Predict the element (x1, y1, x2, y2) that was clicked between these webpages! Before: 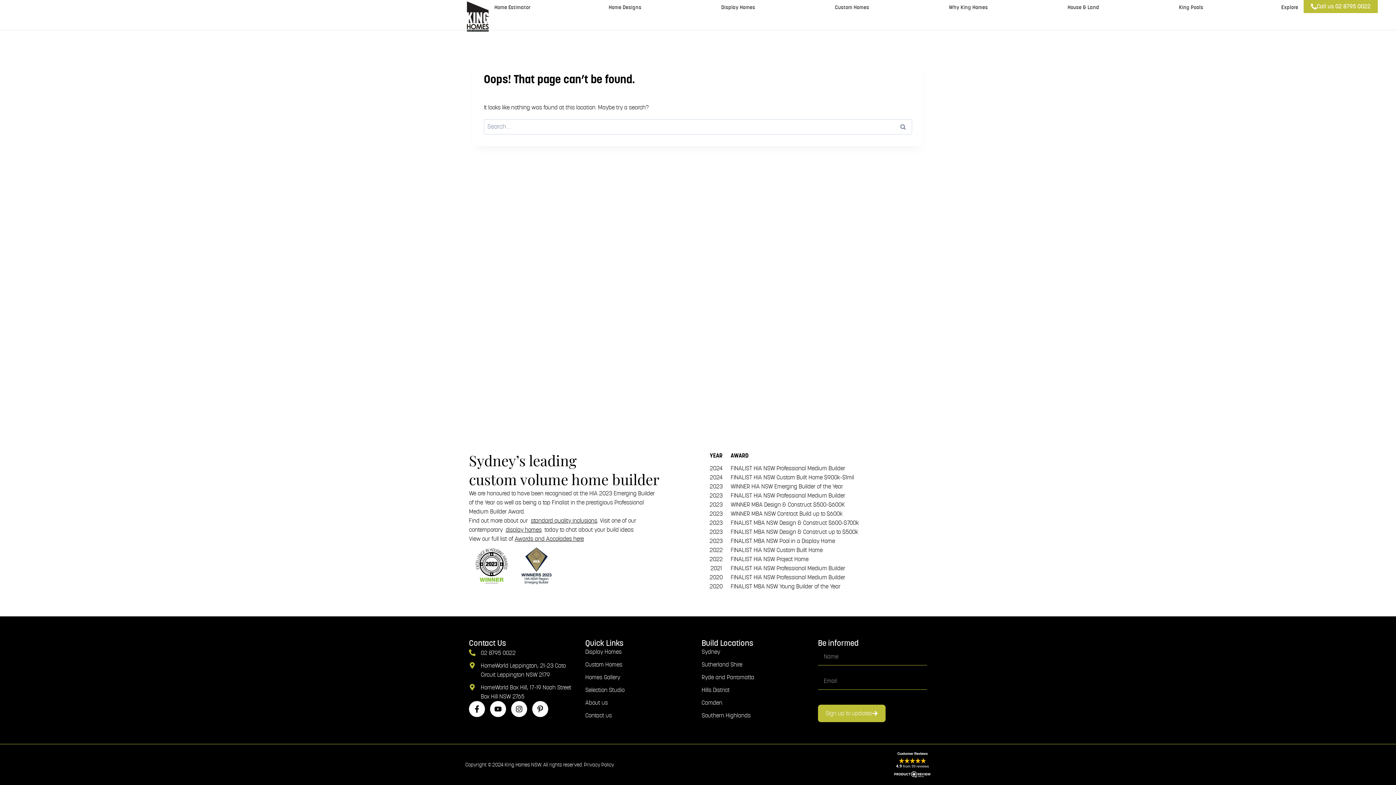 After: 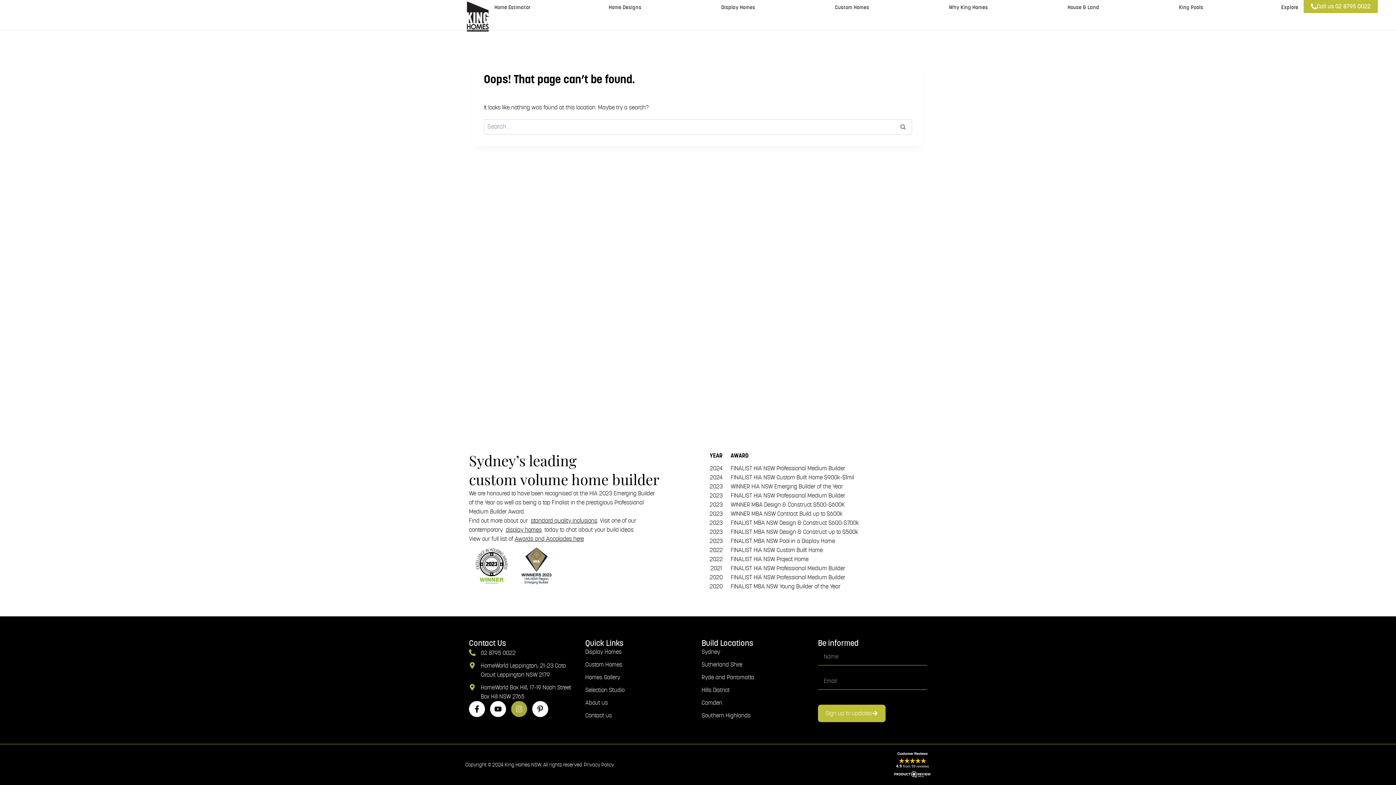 Action: label: Instagram bbox: (511, 701, 527, 717)